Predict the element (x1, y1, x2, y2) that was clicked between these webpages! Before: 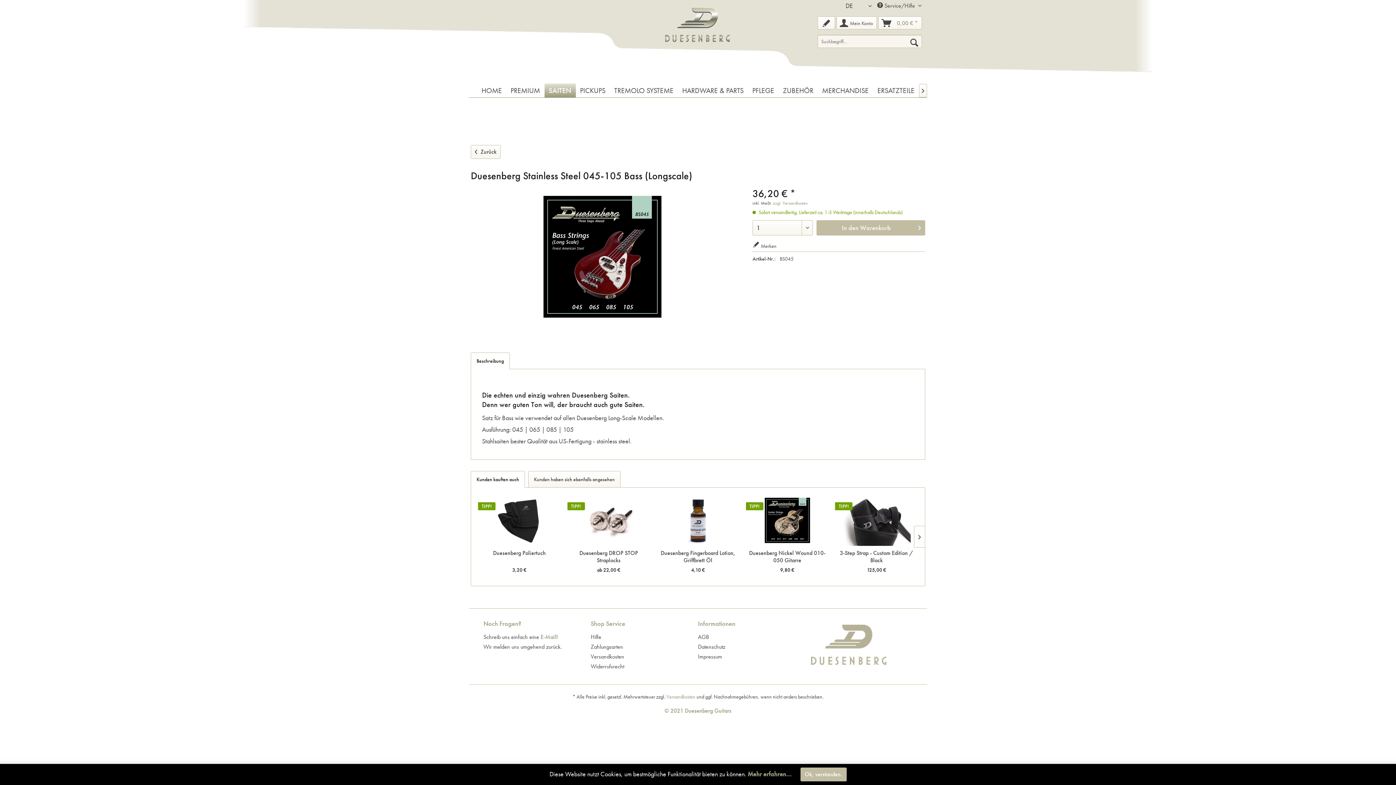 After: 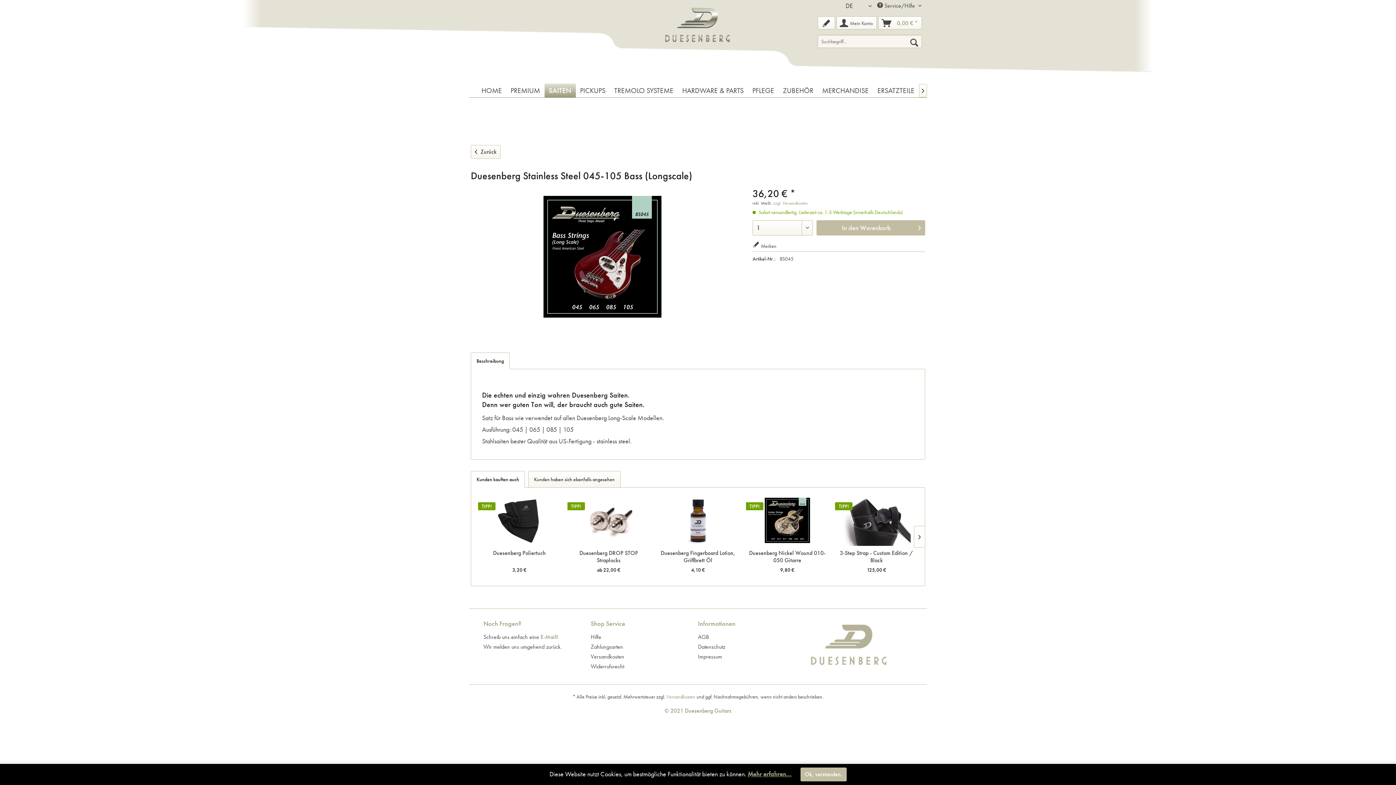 Action: bbox: (747, 770, 791, 778) label: Mehr erfahren...